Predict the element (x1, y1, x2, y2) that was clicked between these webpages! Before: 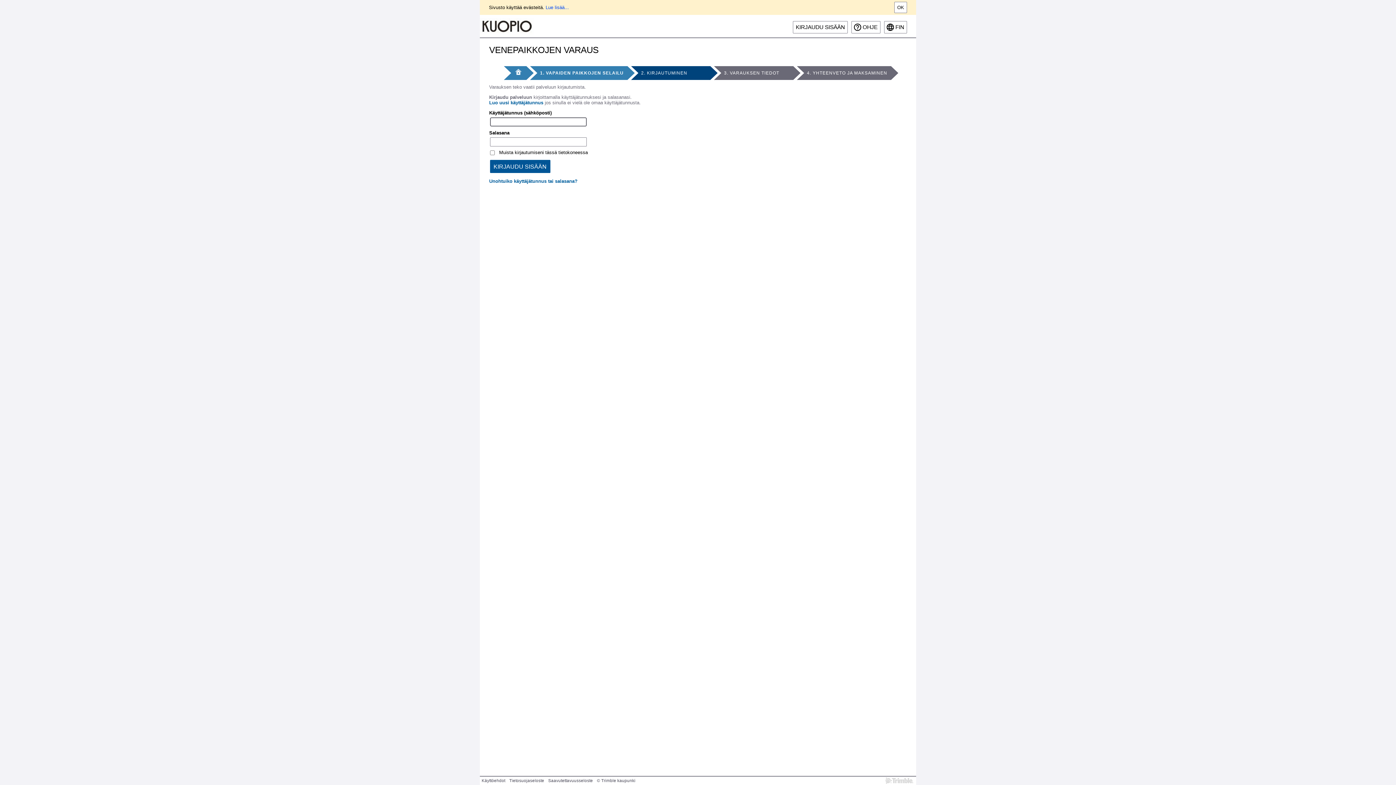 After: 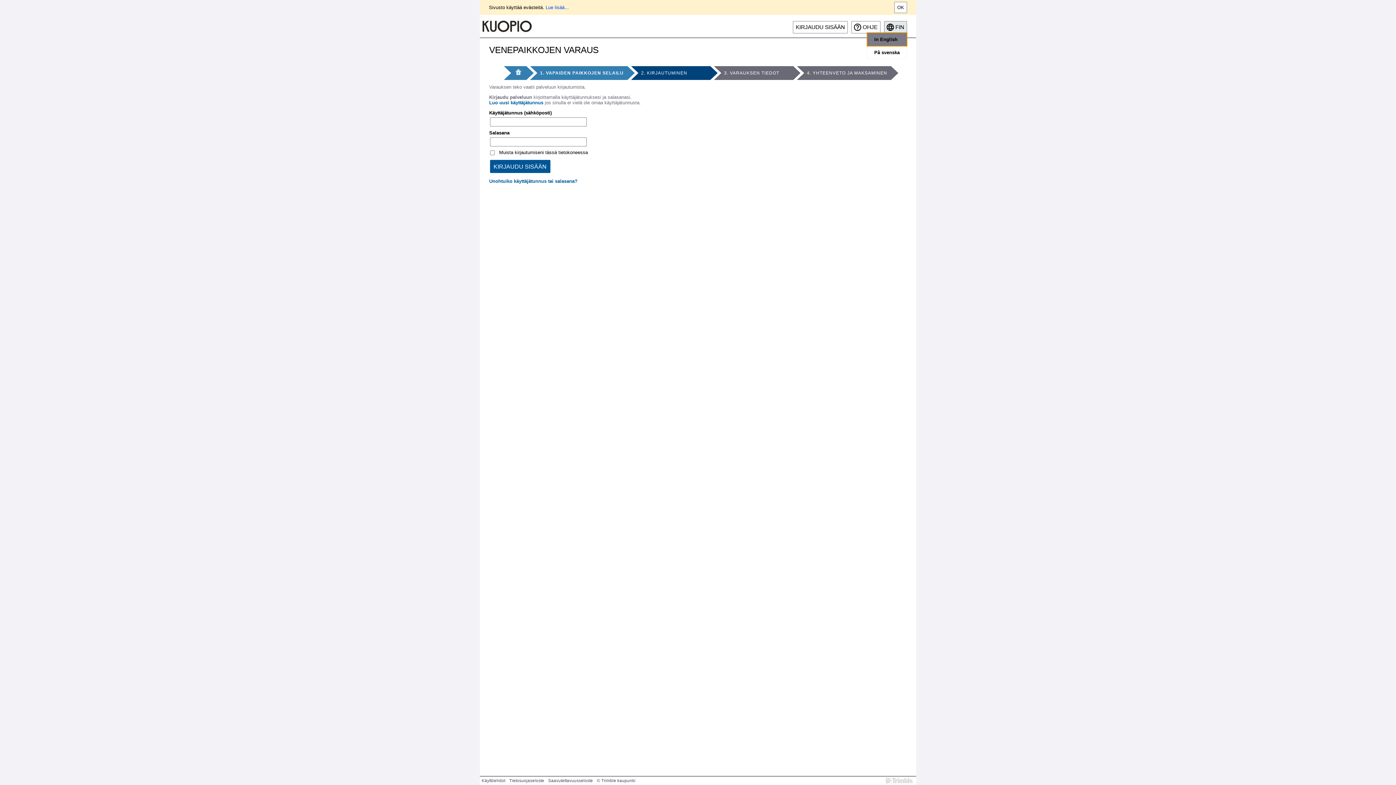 Action: bbox: (884, 21, 907, 33) label: FIN